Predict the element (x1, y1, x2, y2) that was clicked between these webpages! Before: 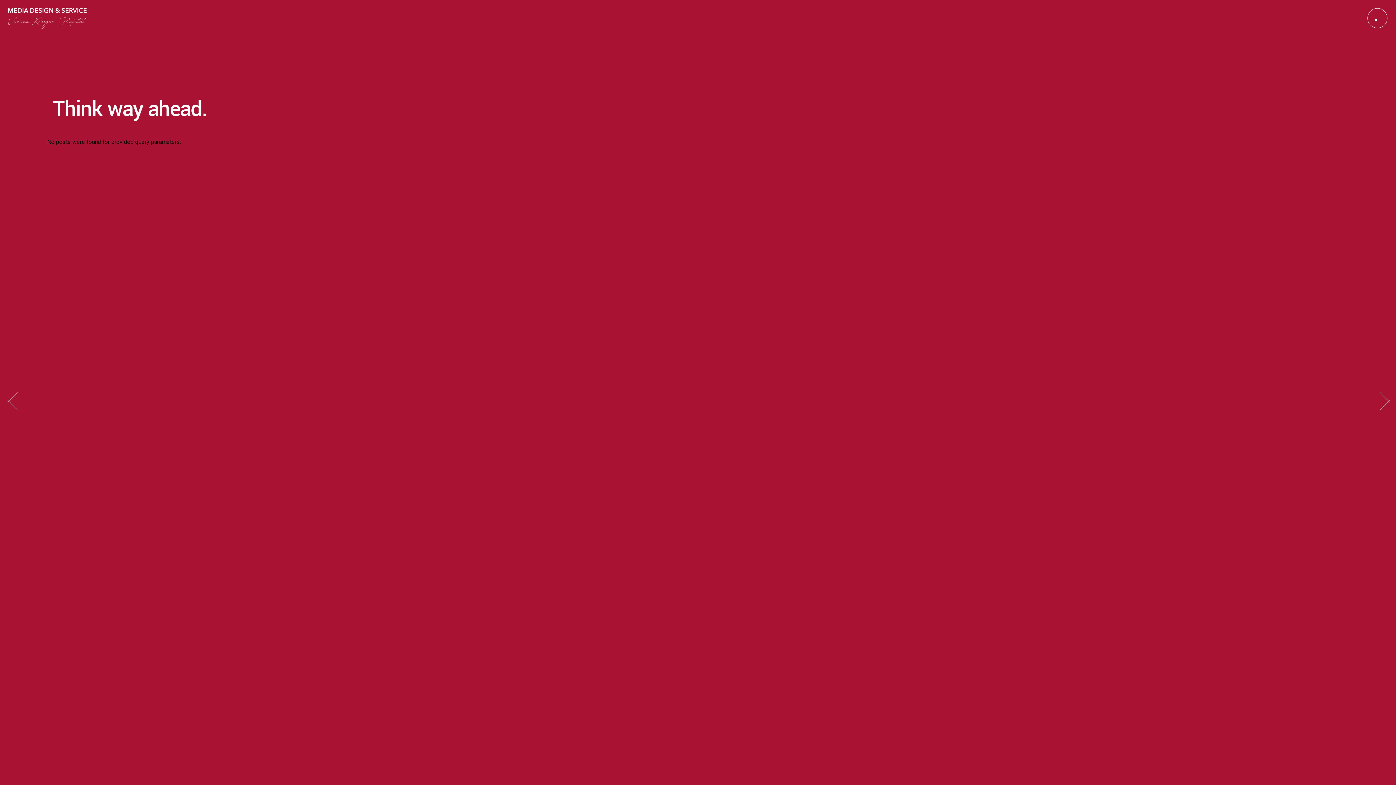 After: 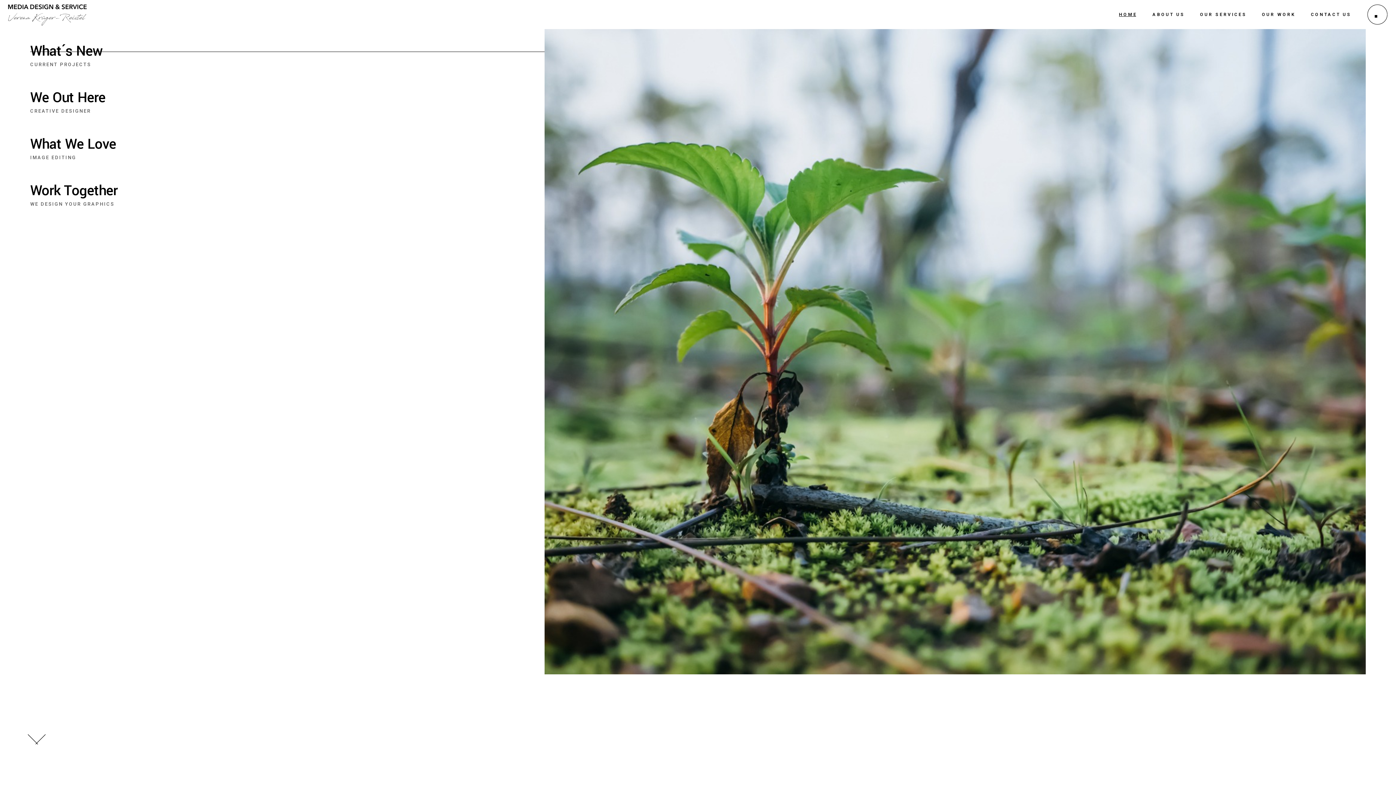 Action: bbox: (7, 7, 86, 29)